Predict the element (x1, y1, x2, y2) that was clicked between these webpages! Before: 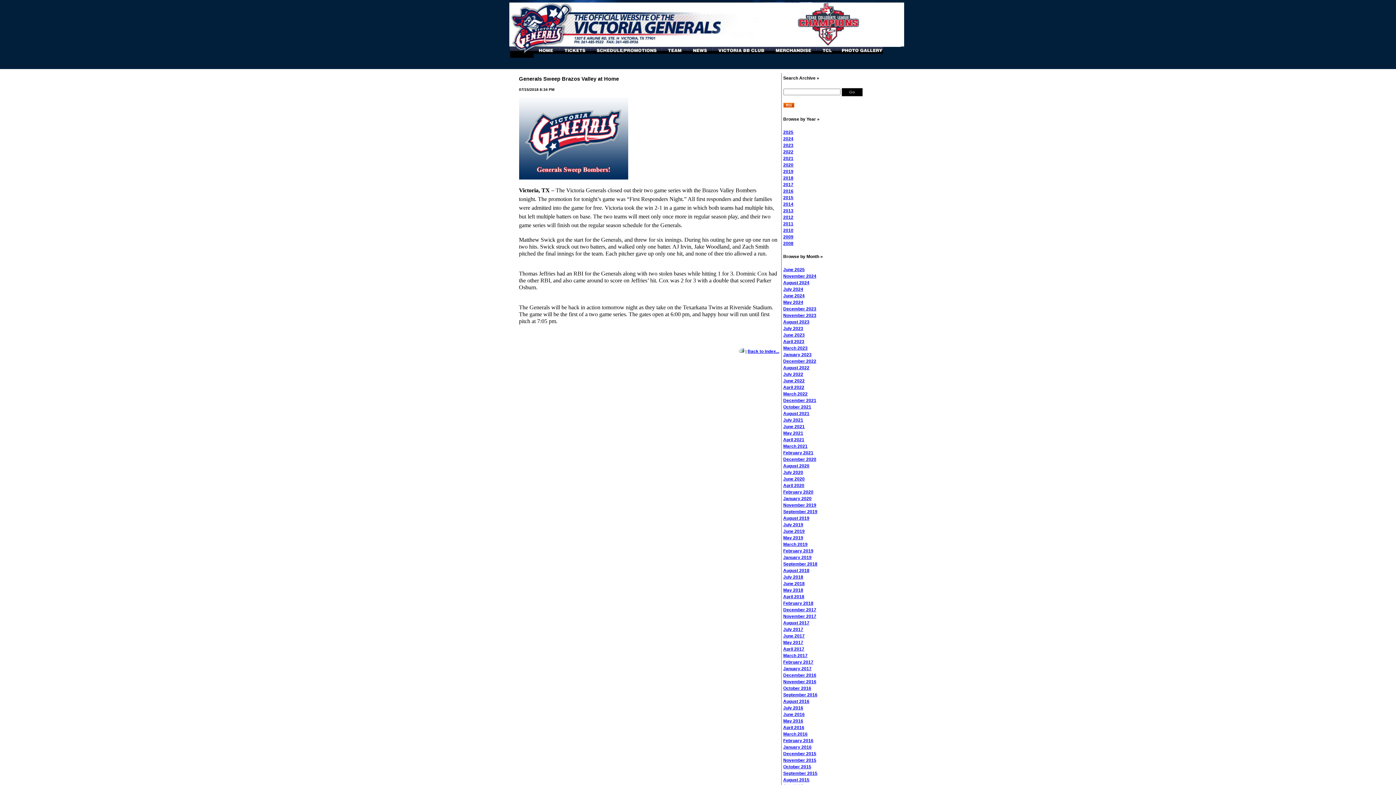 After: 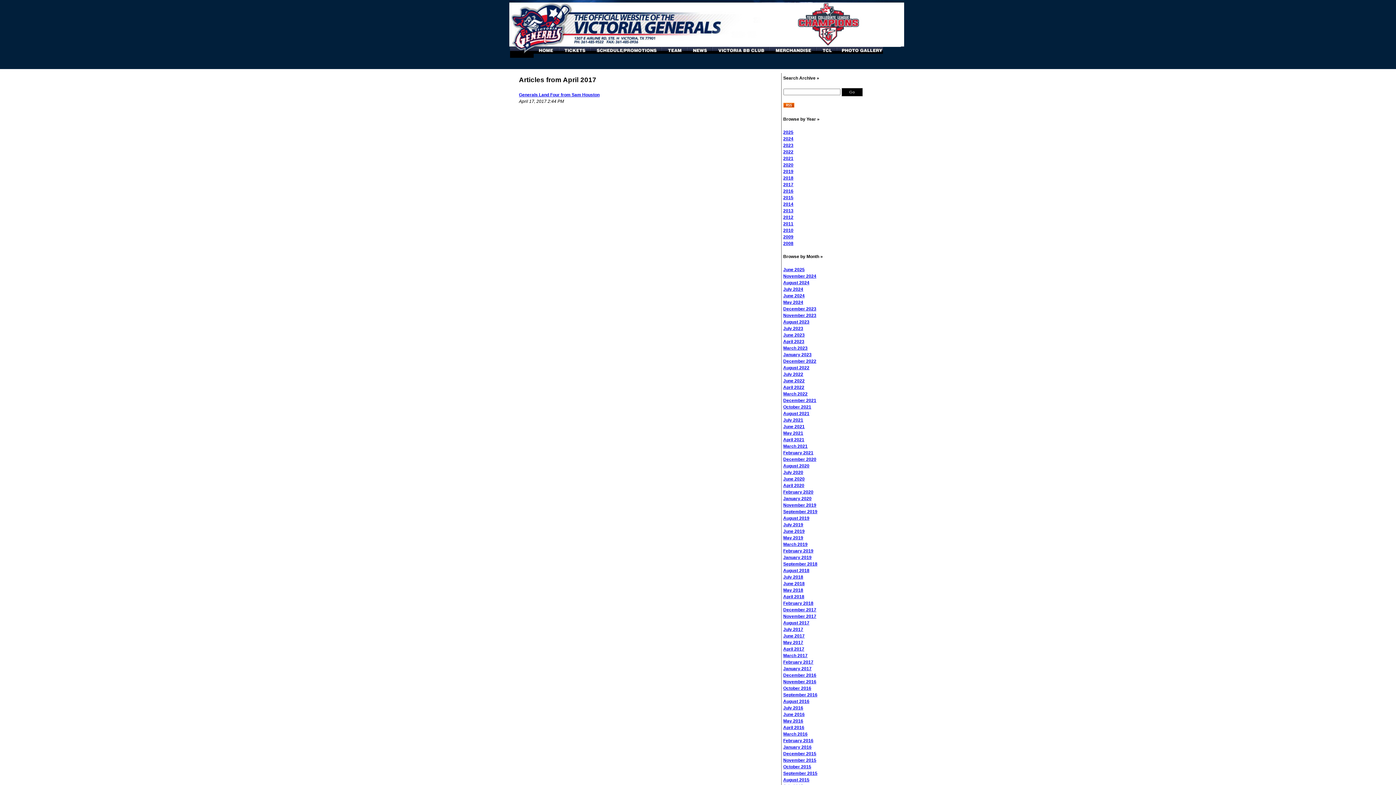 Action: label: April 2017 bbox: (783, 646, 804, 651)